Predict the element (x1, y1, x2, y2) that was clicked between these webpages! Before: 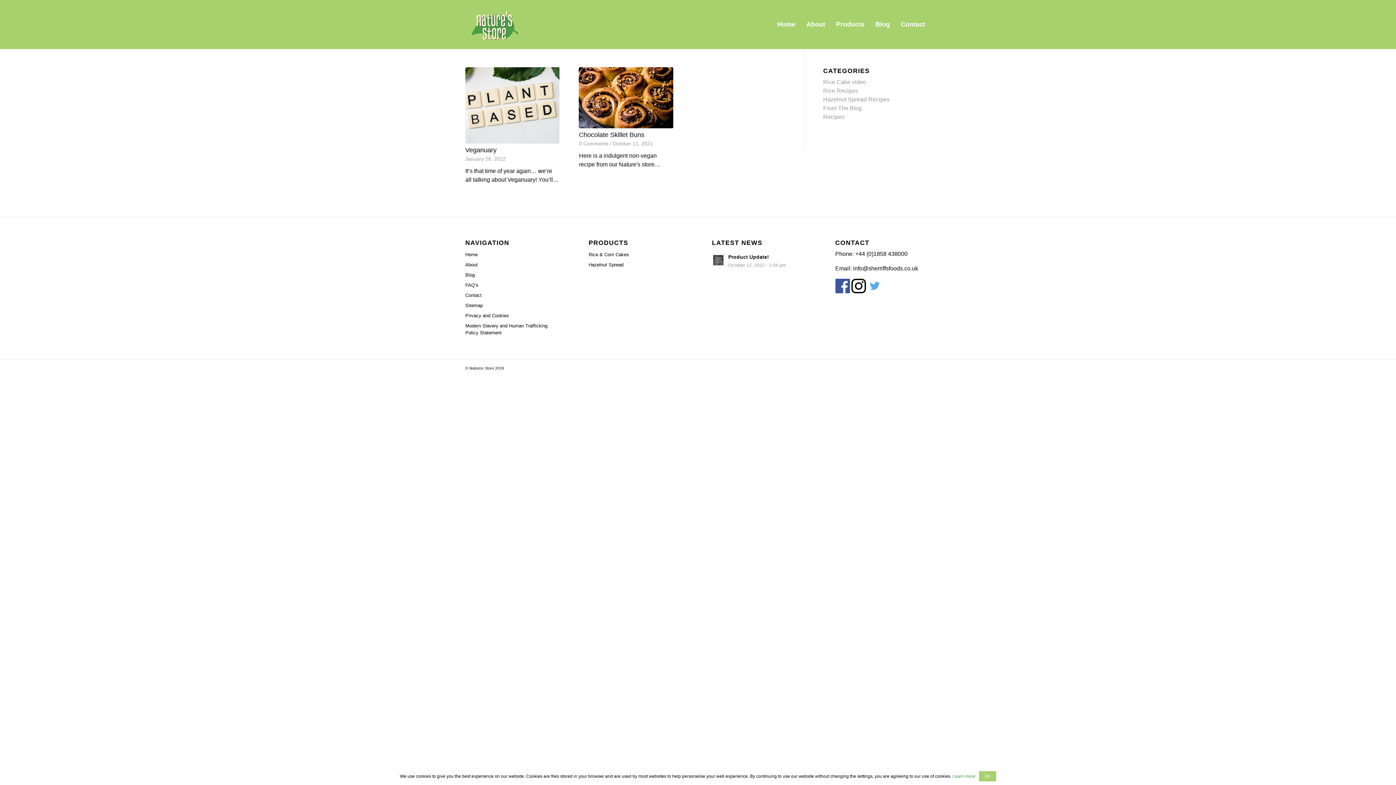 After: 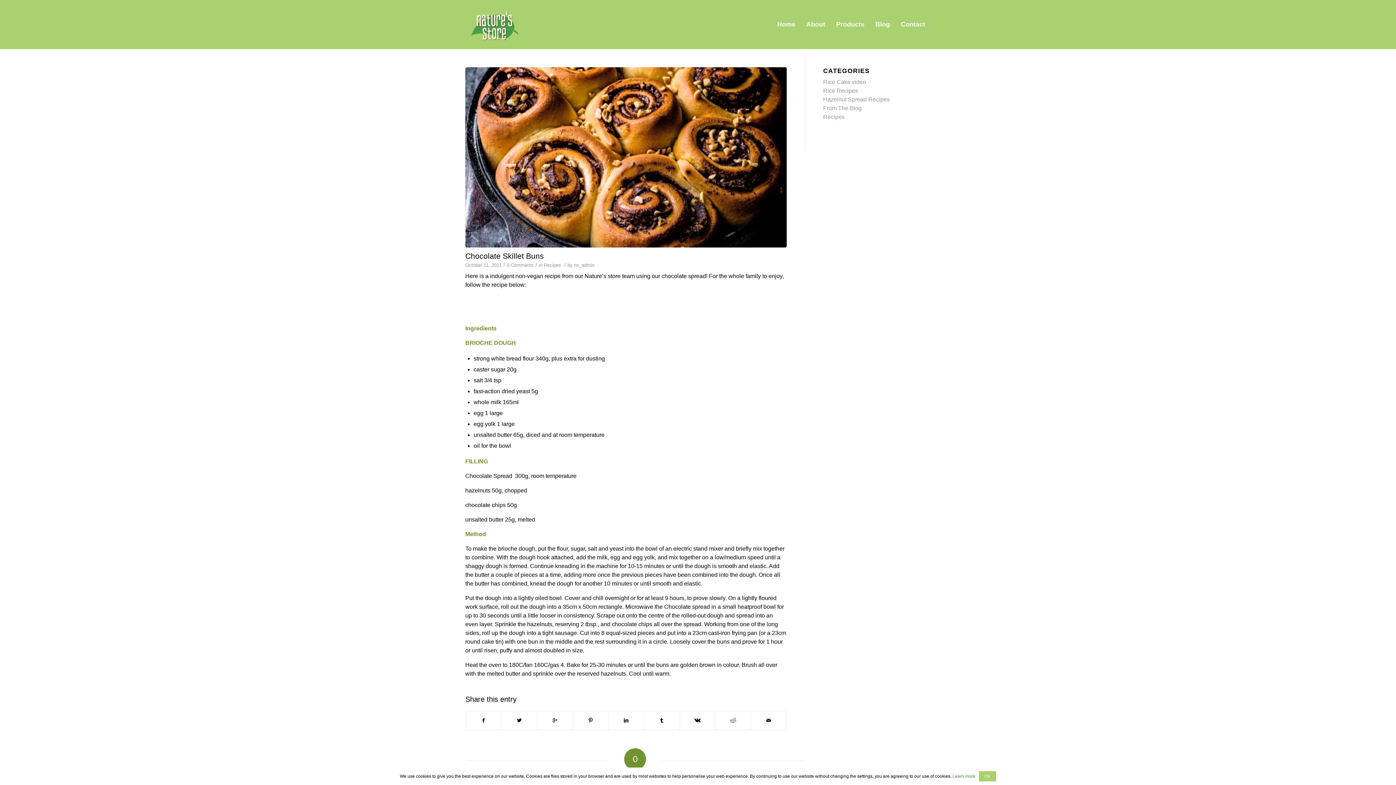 Action: bbox: (579, 67, 673, 128)